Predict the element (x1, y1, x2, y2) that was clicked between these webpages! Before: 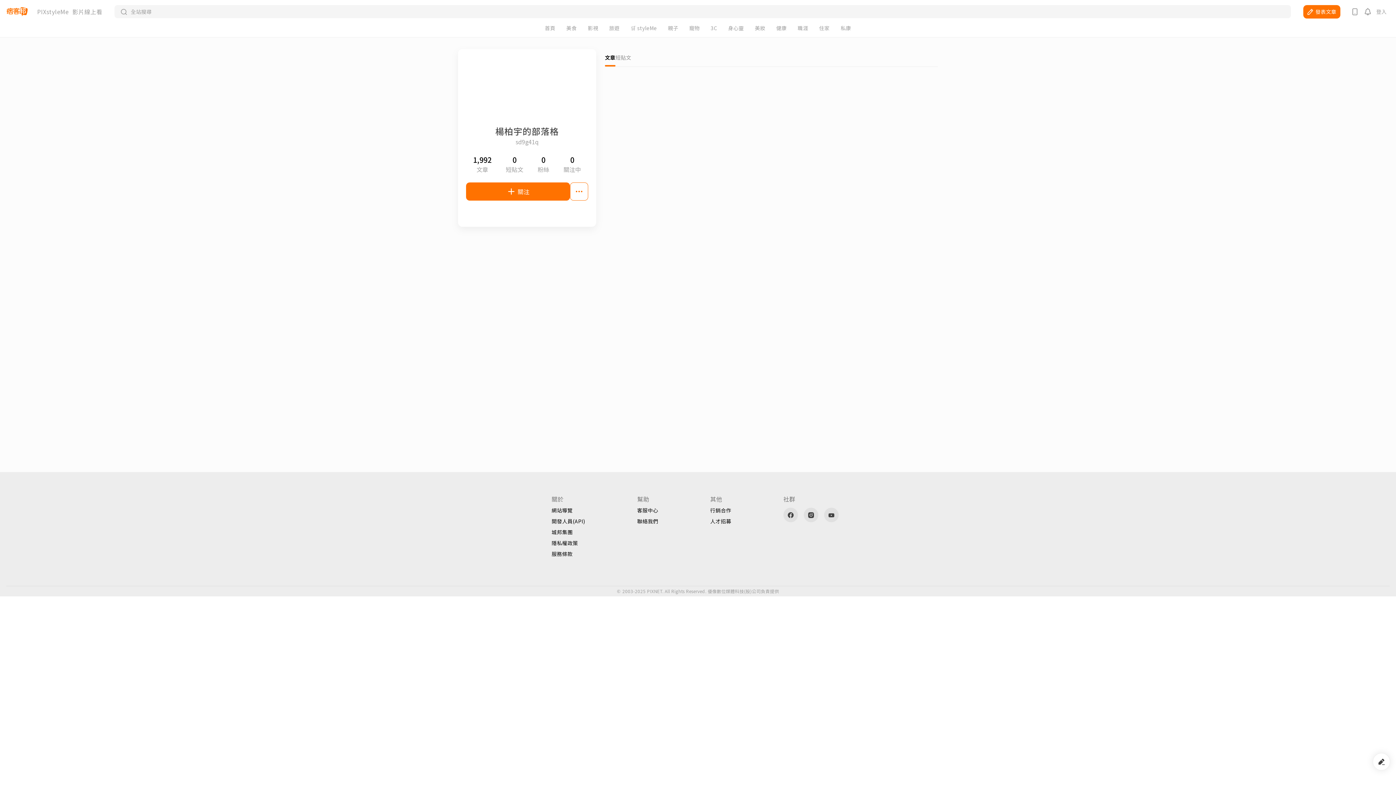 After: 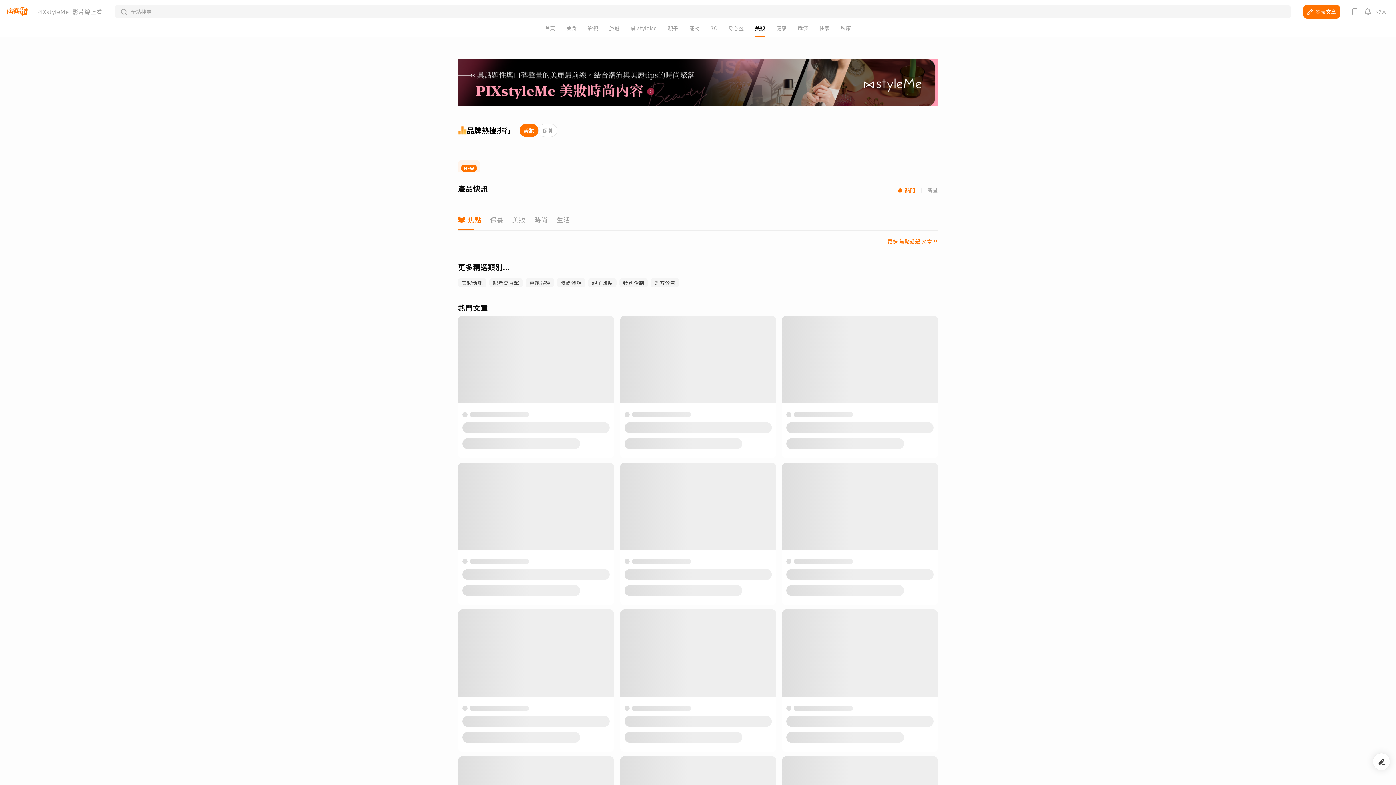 Action: bbox: (755, 25, 765, 30) label: 美妝